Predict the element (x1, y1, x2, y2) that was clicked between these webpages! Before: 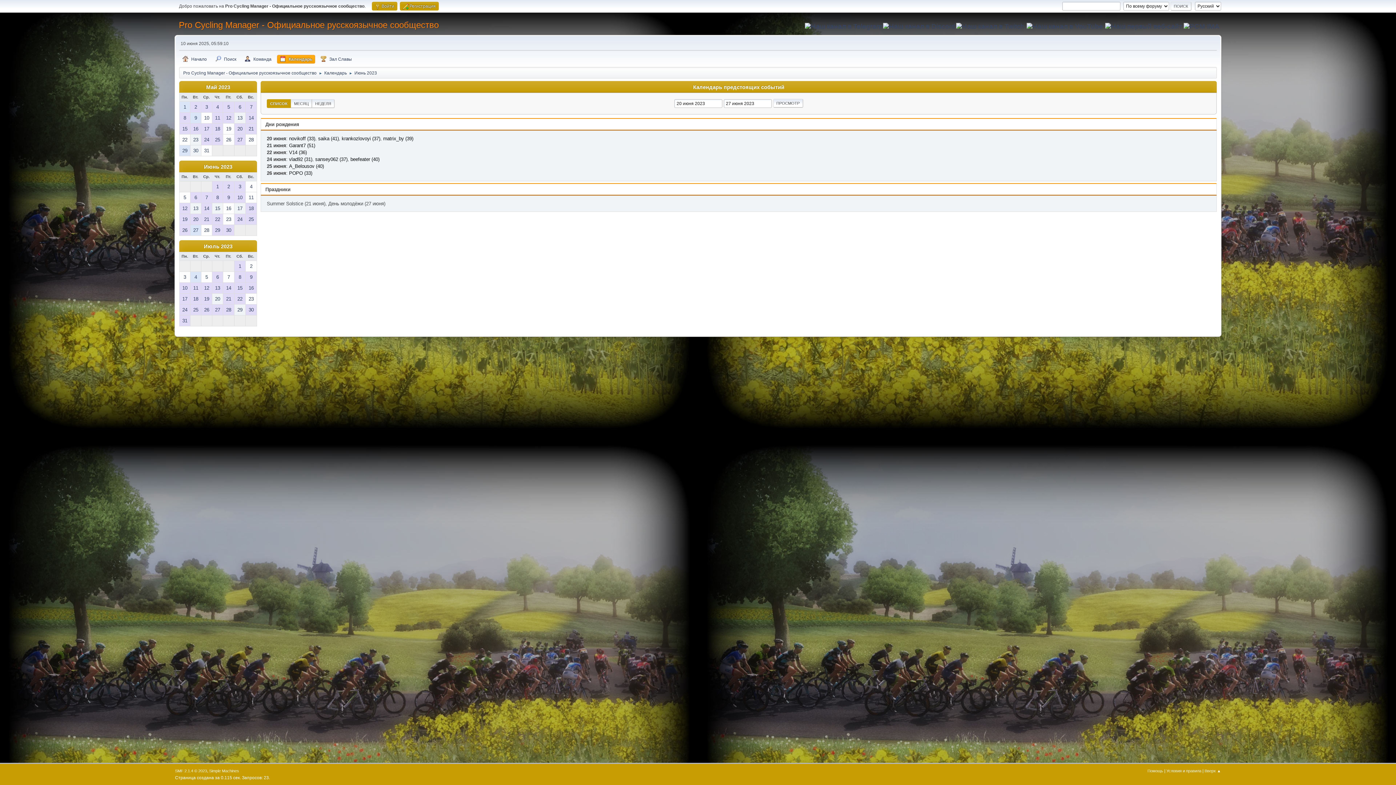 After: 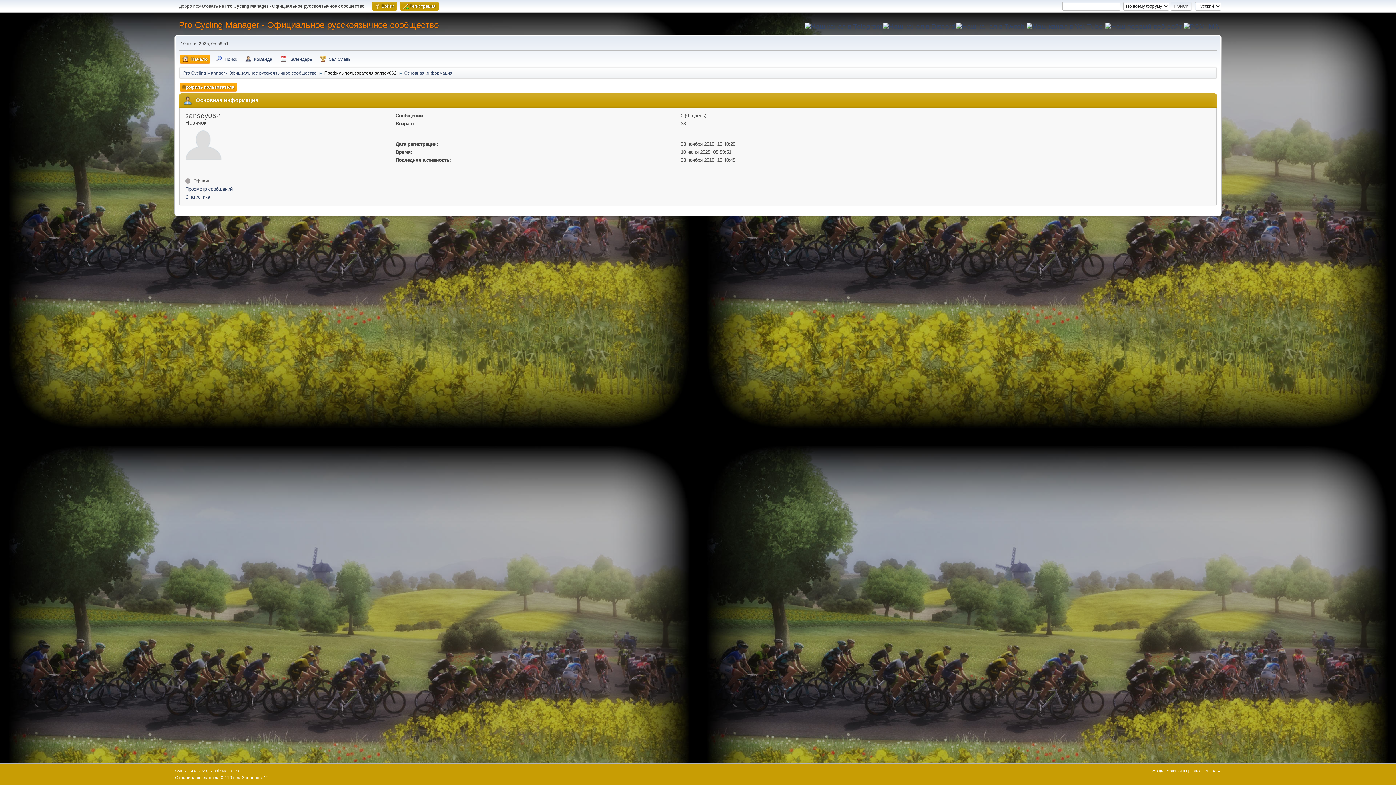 Action: label: sansey062 (37) bbox: (315, 156, 347, 162)